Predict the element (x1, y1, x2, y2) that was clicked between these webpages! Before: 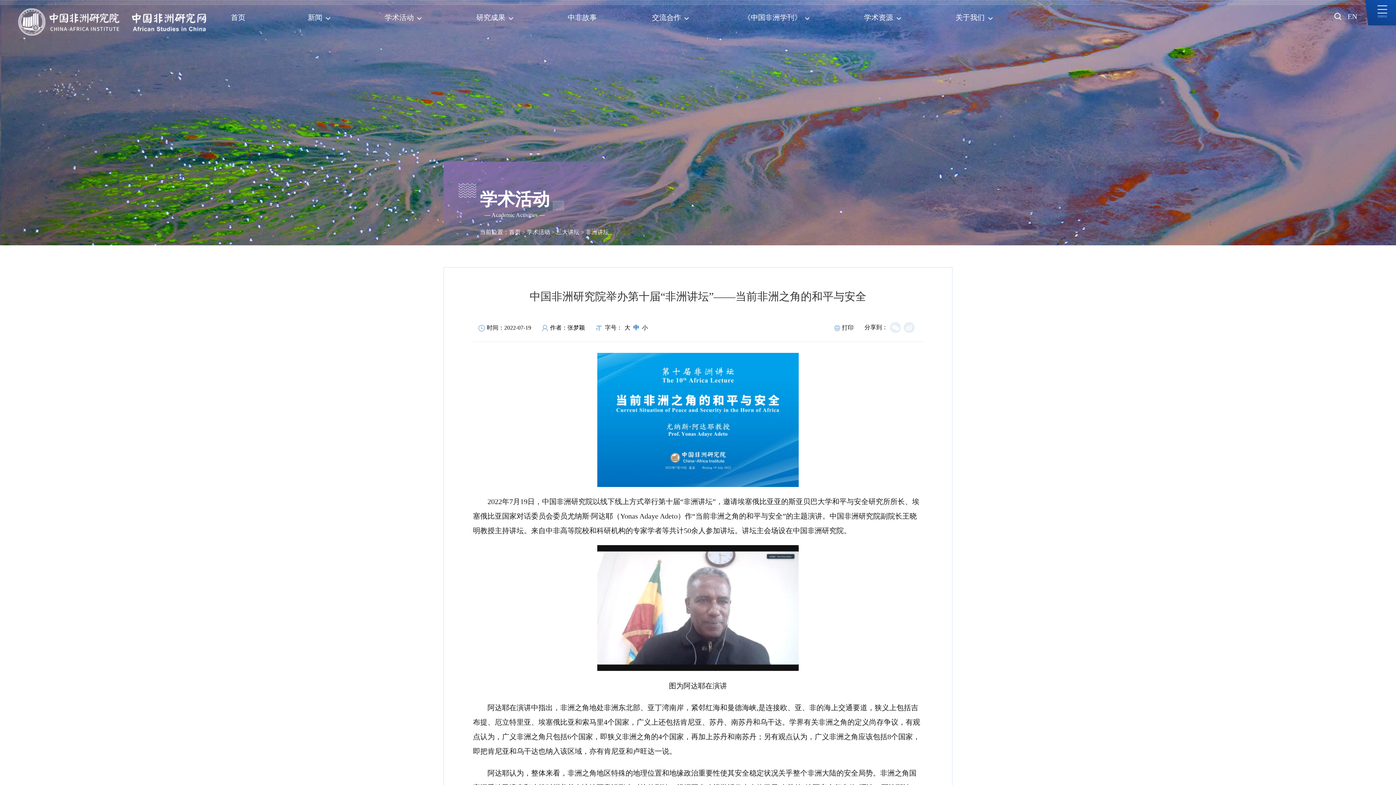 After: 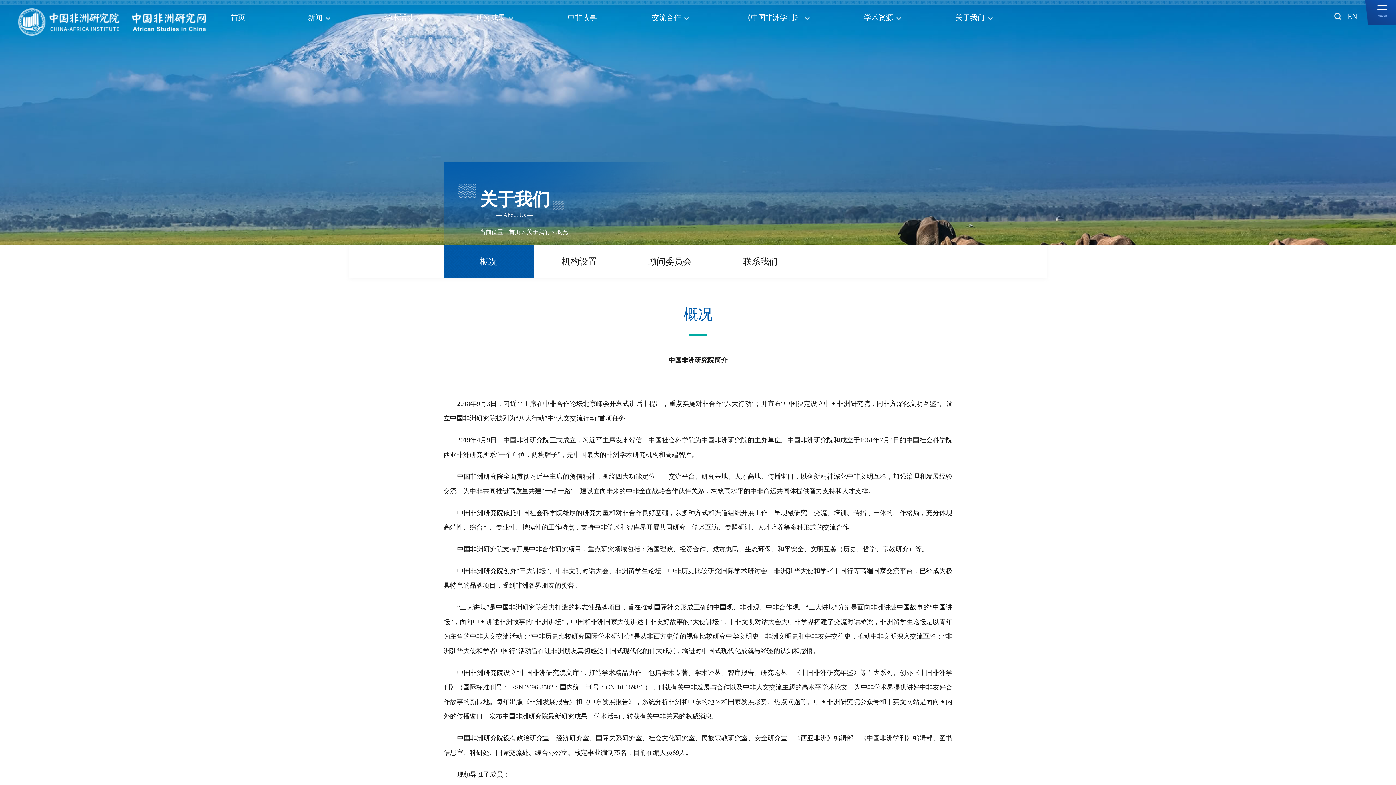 Action: bbox: (955, 12, 984, 22) label: 关于我们